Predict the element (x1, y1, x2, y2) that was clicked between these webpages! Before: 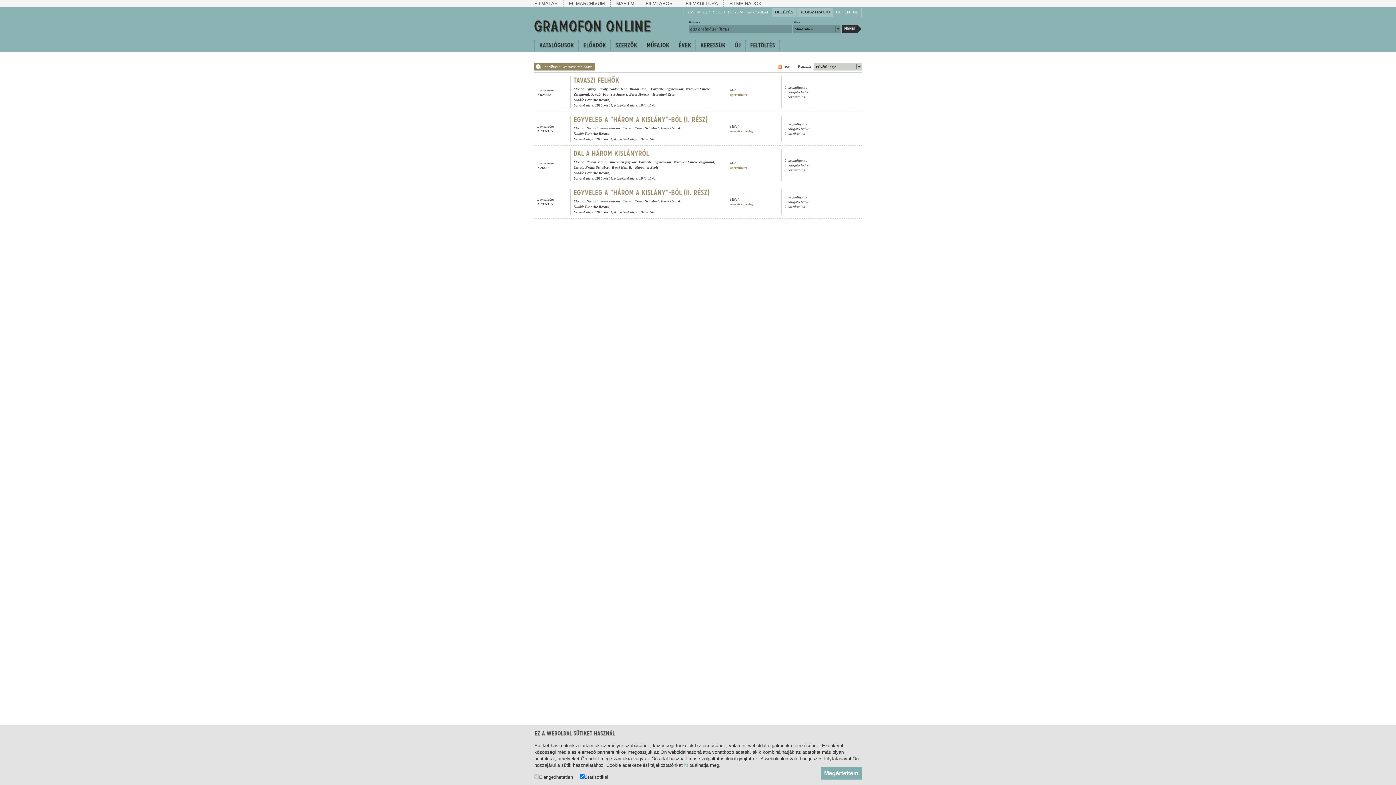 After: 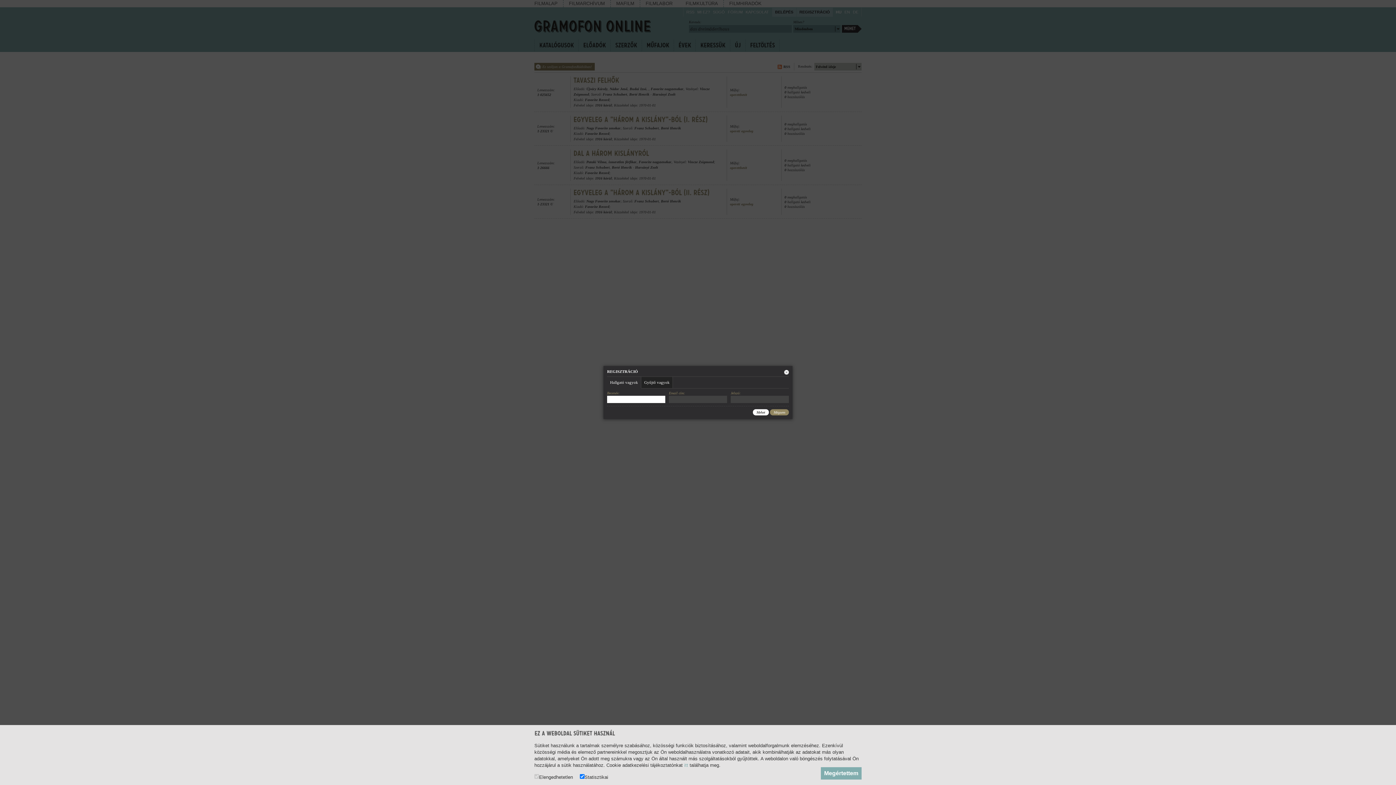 Action: label: REGISZTRÁCIÓ bbox: (796, 7, 833, 16)